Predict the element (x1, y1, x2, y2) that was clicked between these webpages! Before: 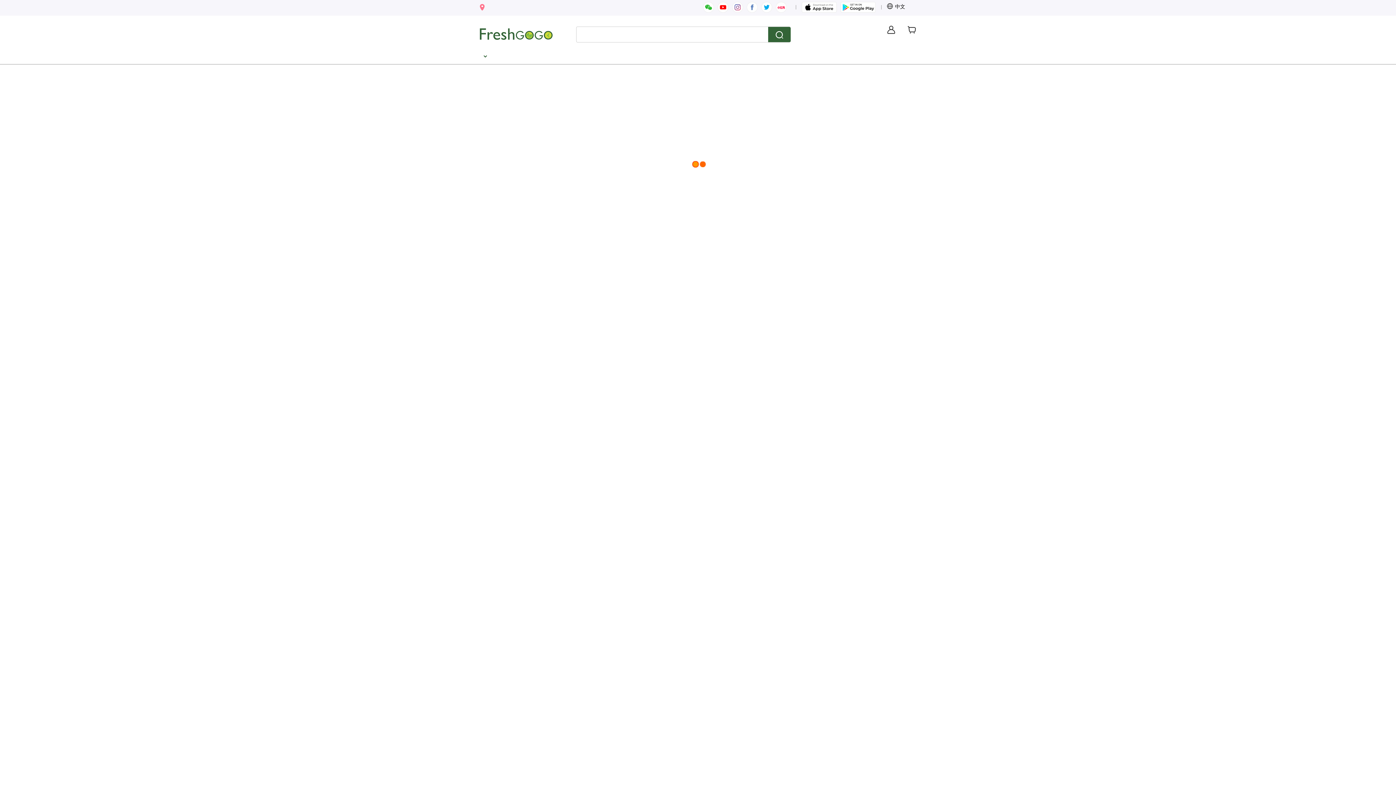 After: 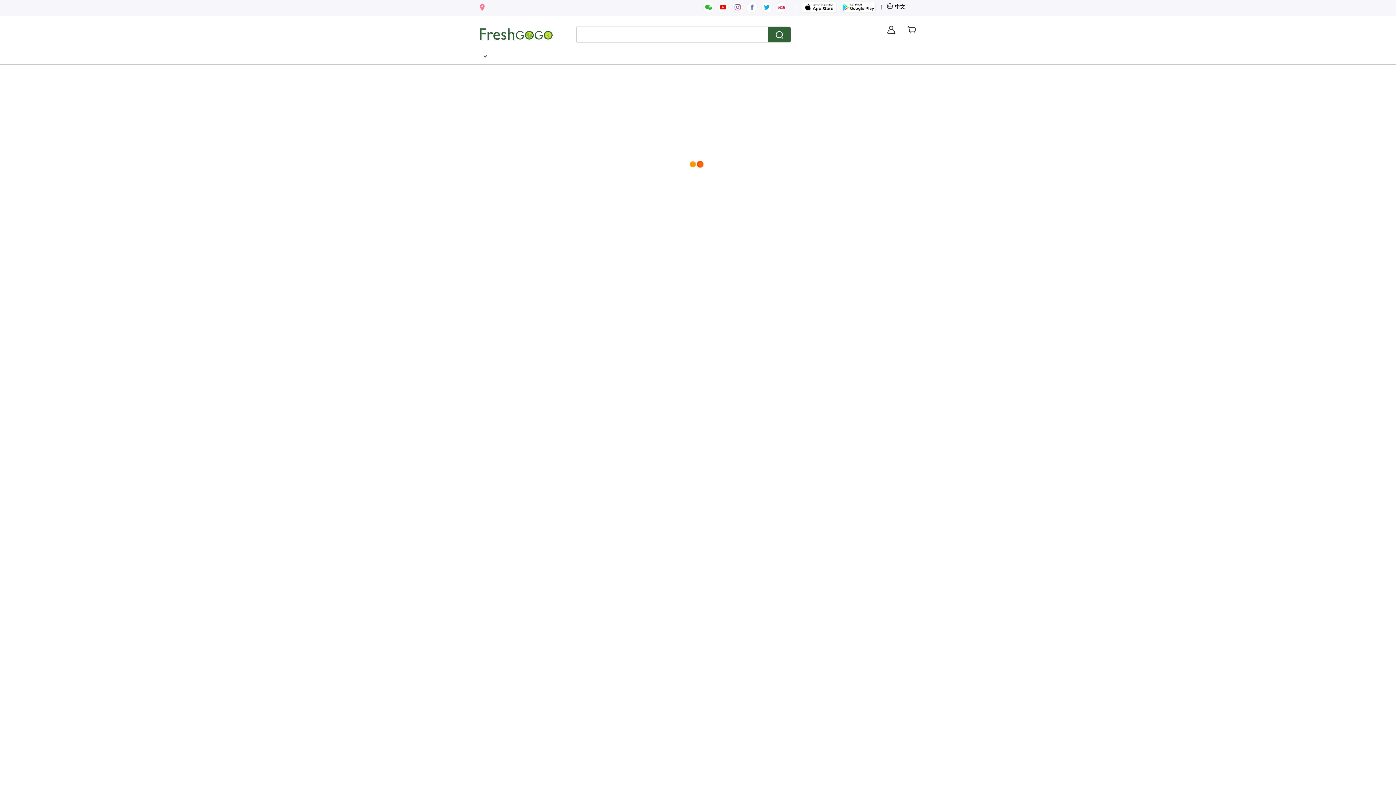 Action: label: 中文 bbox: (887, 1, 916, 12)